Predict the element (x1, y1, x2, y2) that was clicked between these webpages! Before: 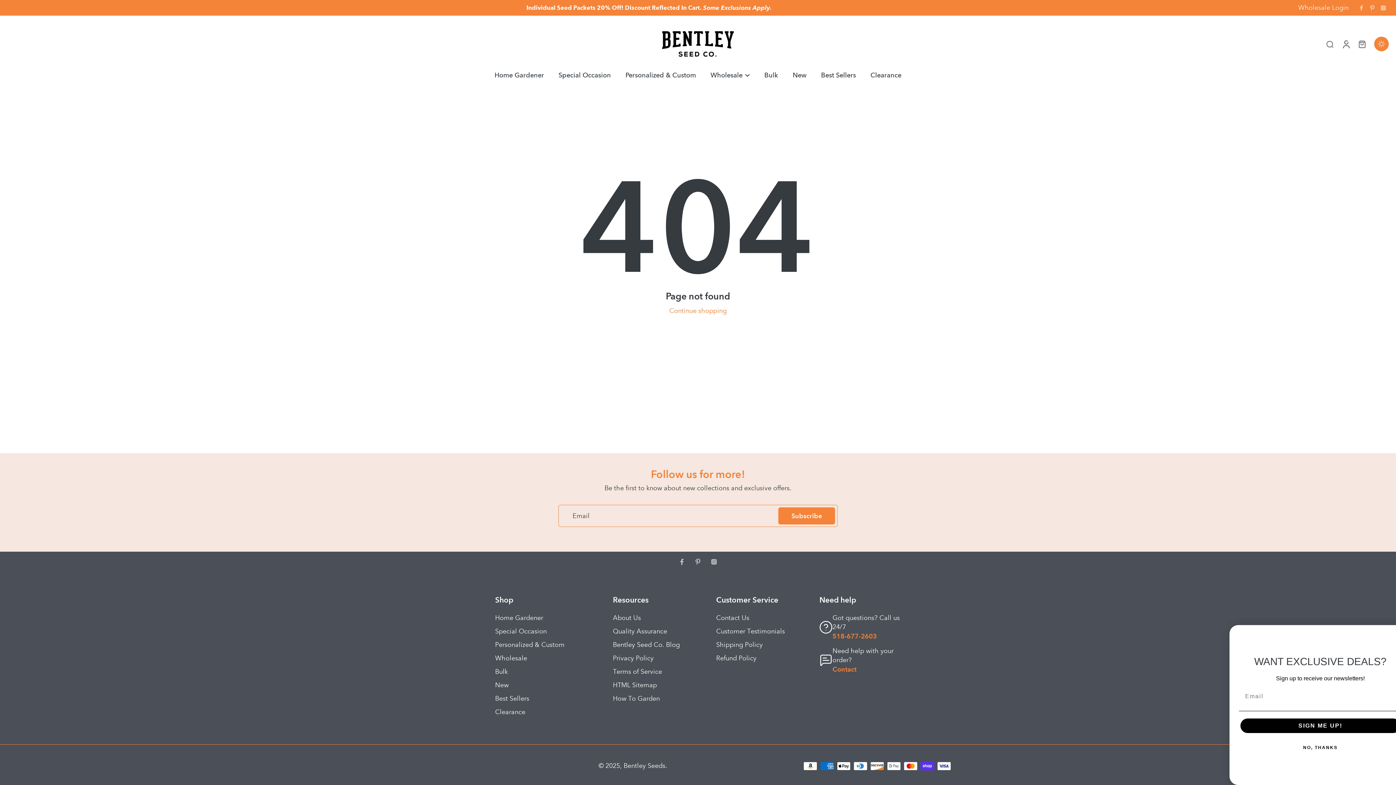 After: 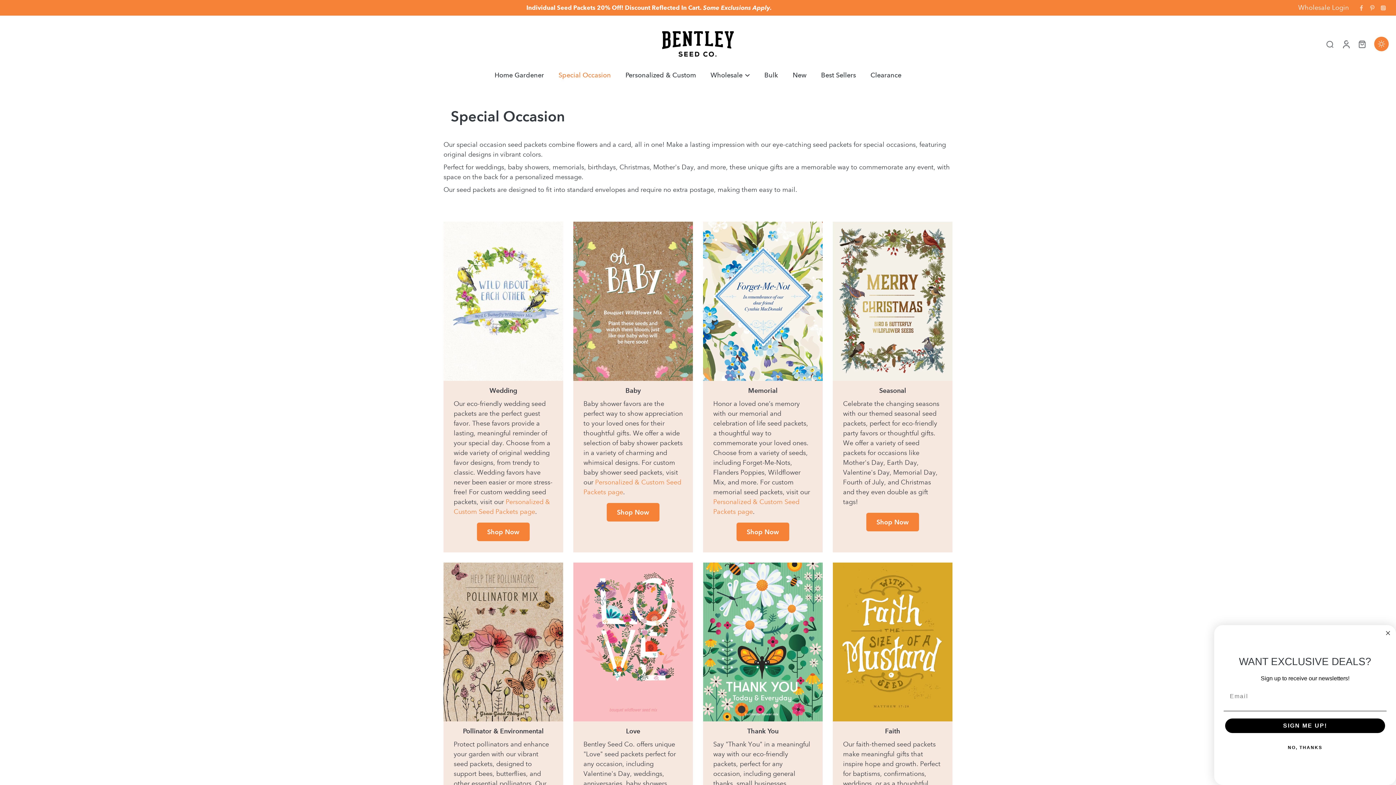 Action: bbox: (558, 69, 611, 81) label: Special Occasion